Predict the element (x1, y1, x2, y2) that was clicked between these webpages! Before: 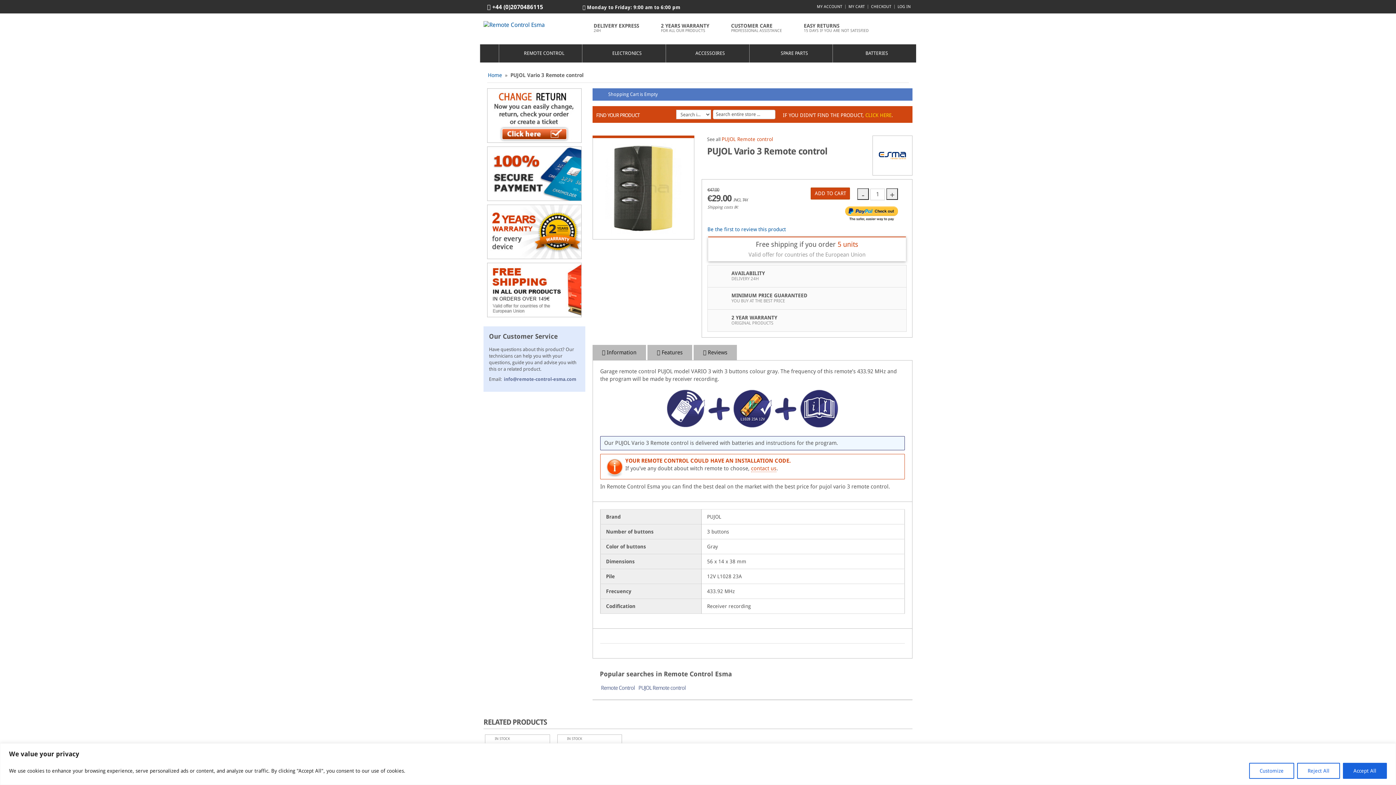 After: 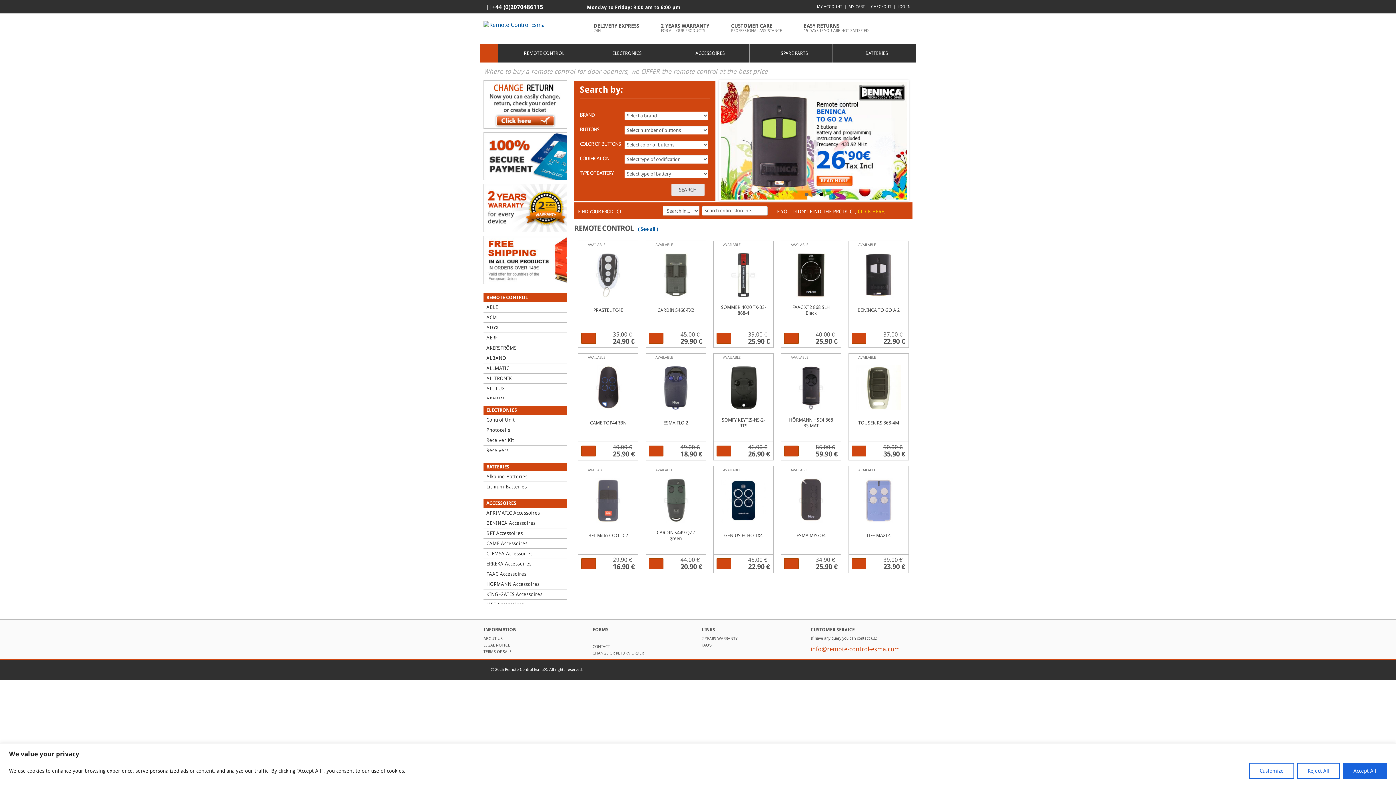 Action: bbox: (483, 21, 549, 29)